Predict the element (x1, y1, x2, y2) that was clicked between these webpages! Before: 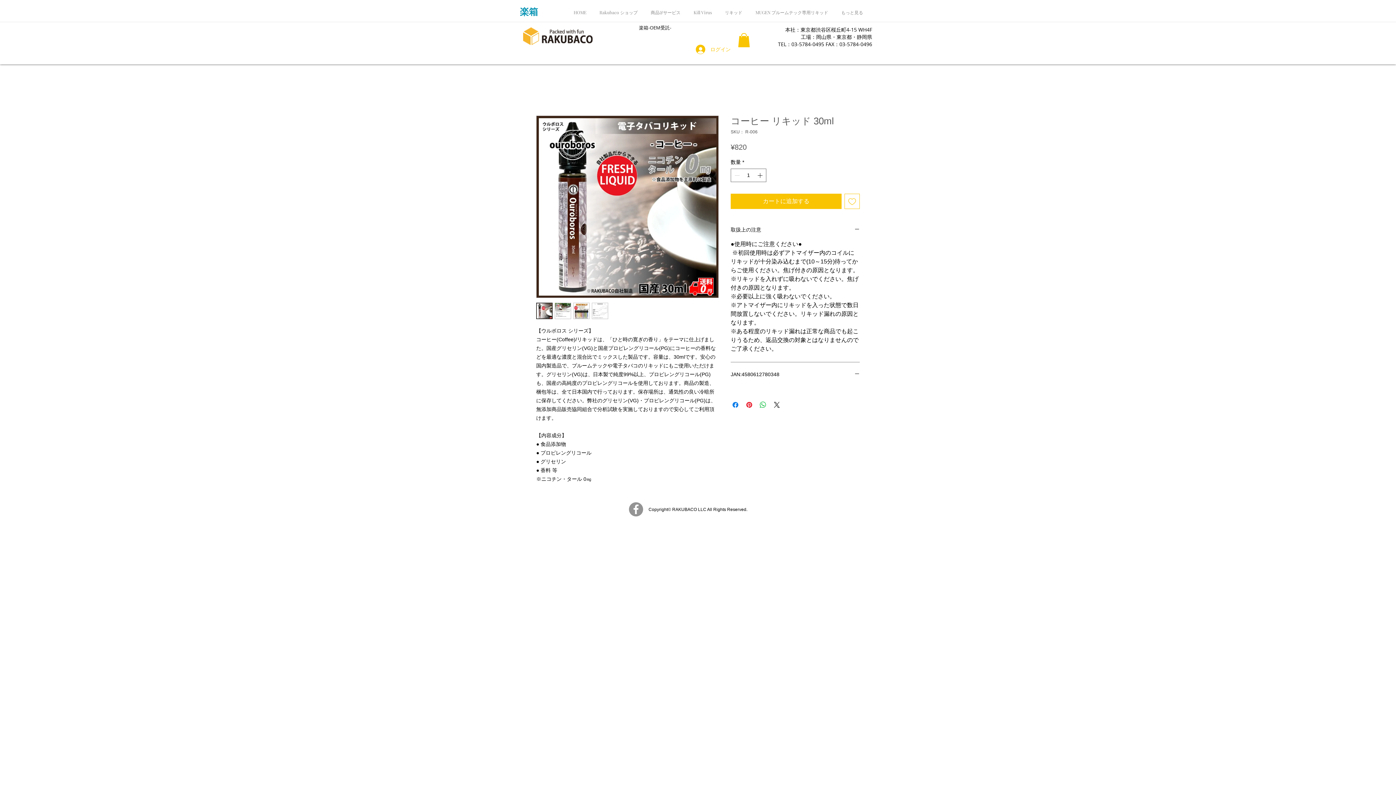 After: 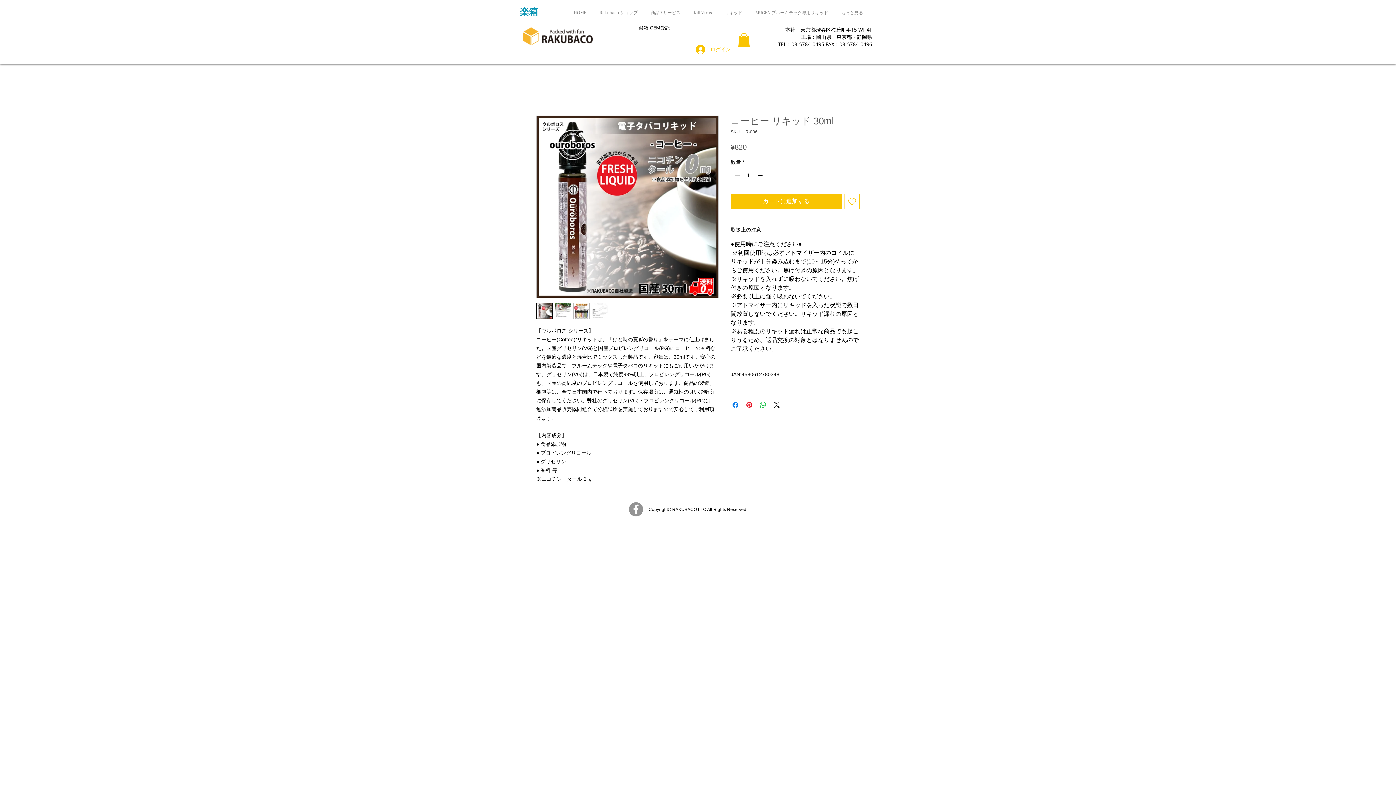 Action: bbox: (536, 303, 552, 319)